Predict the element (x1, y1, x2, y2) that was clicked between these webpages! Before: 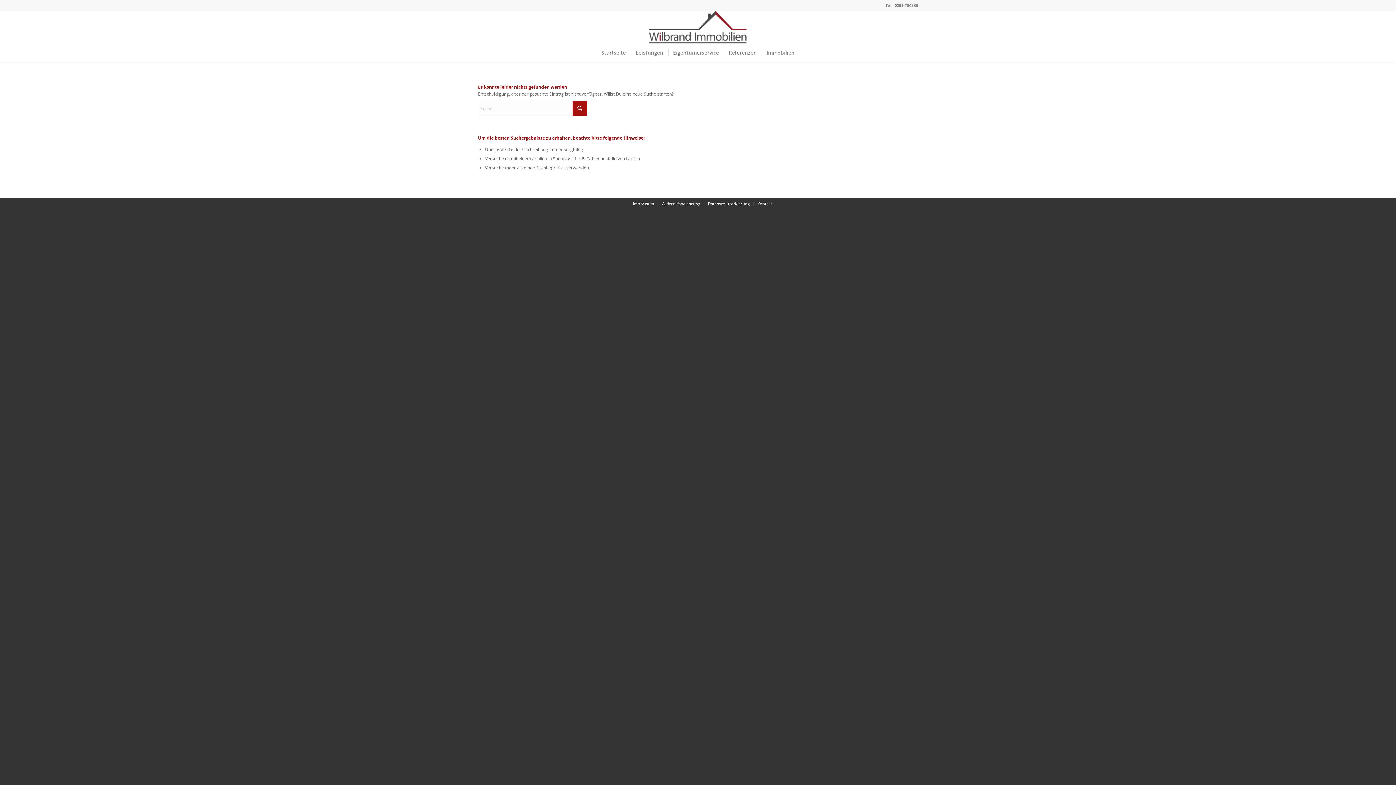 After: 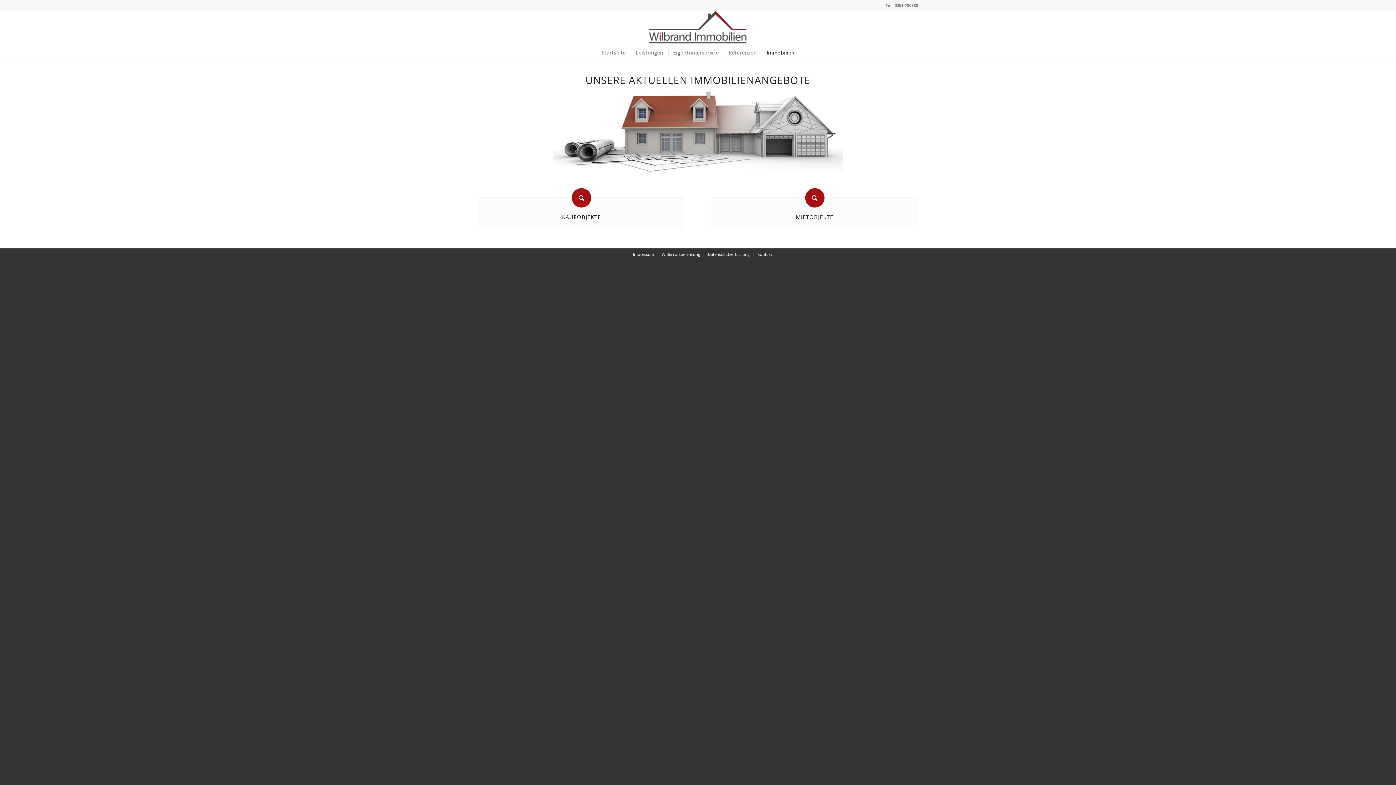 Action: label: Immobilien bbox: (761, 43, 799, 61)